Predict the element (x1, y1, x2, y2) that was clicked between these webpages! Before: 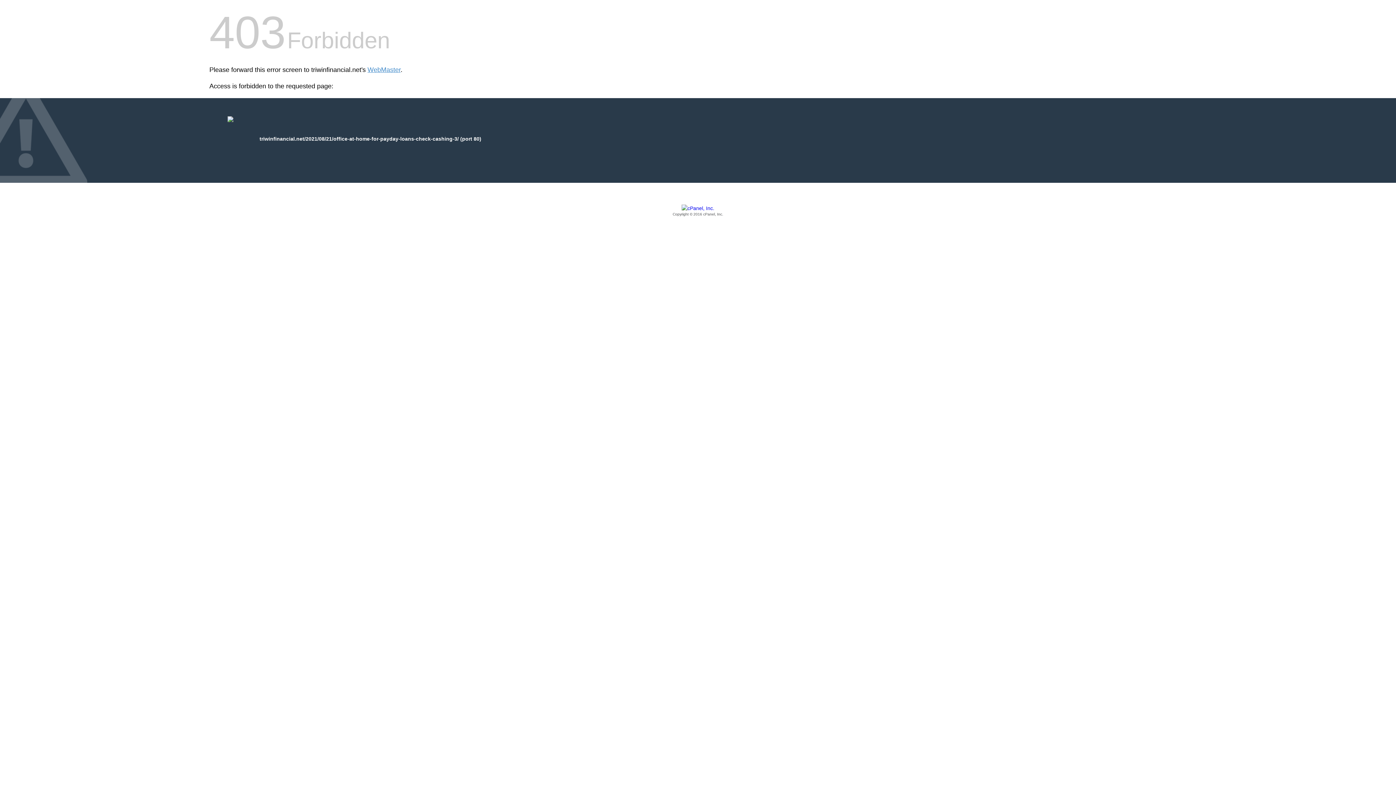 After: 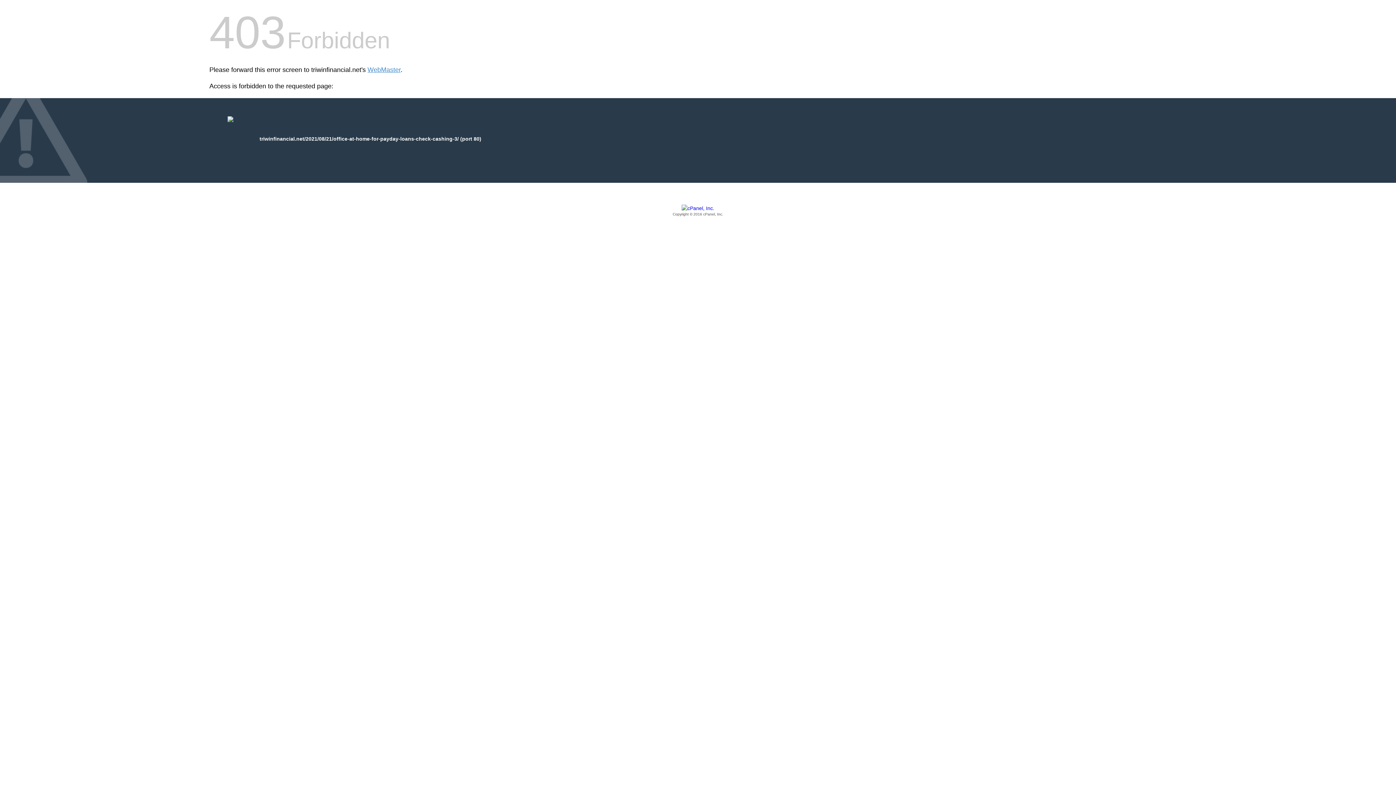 Action: bbox: (209, 205, 1186, 217) label: Copyright © 2016 cPanel, Inc.